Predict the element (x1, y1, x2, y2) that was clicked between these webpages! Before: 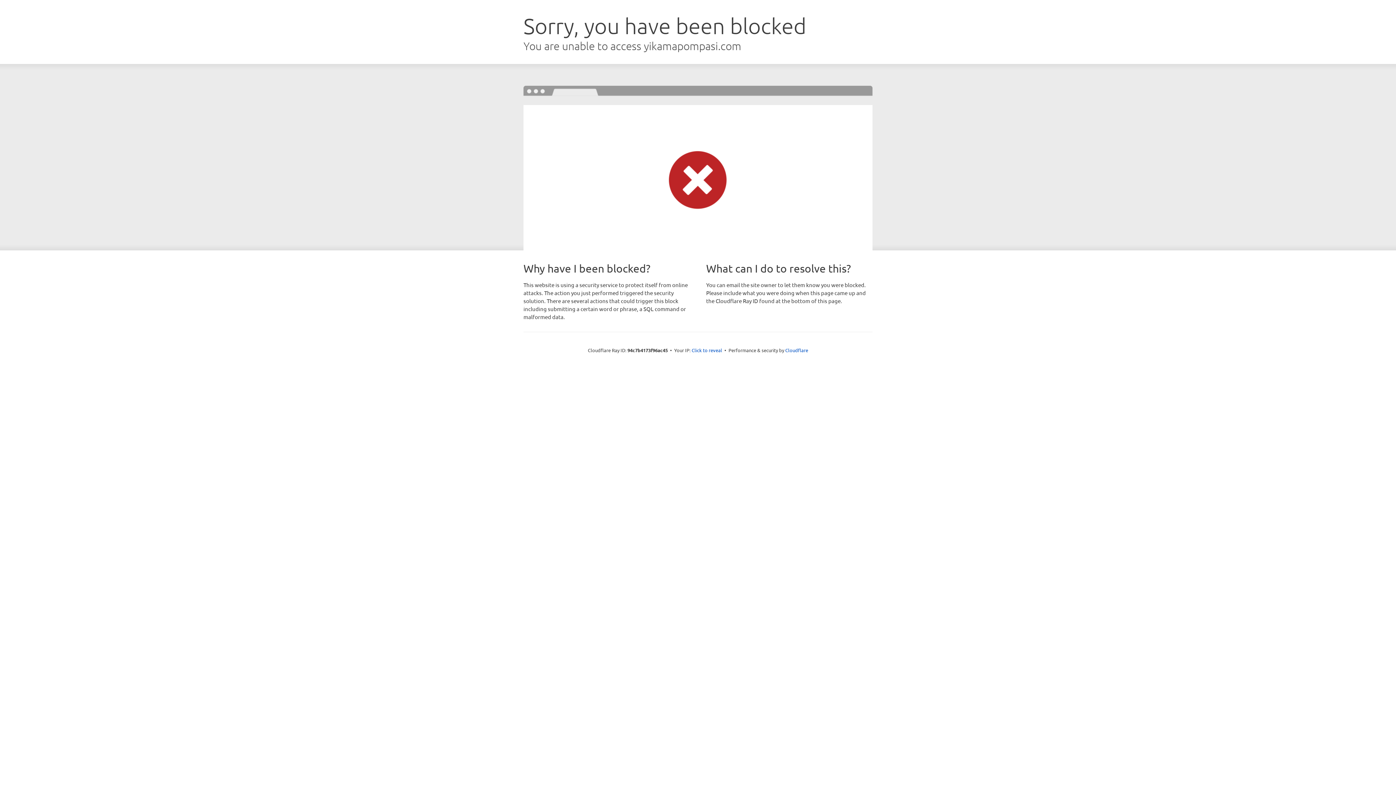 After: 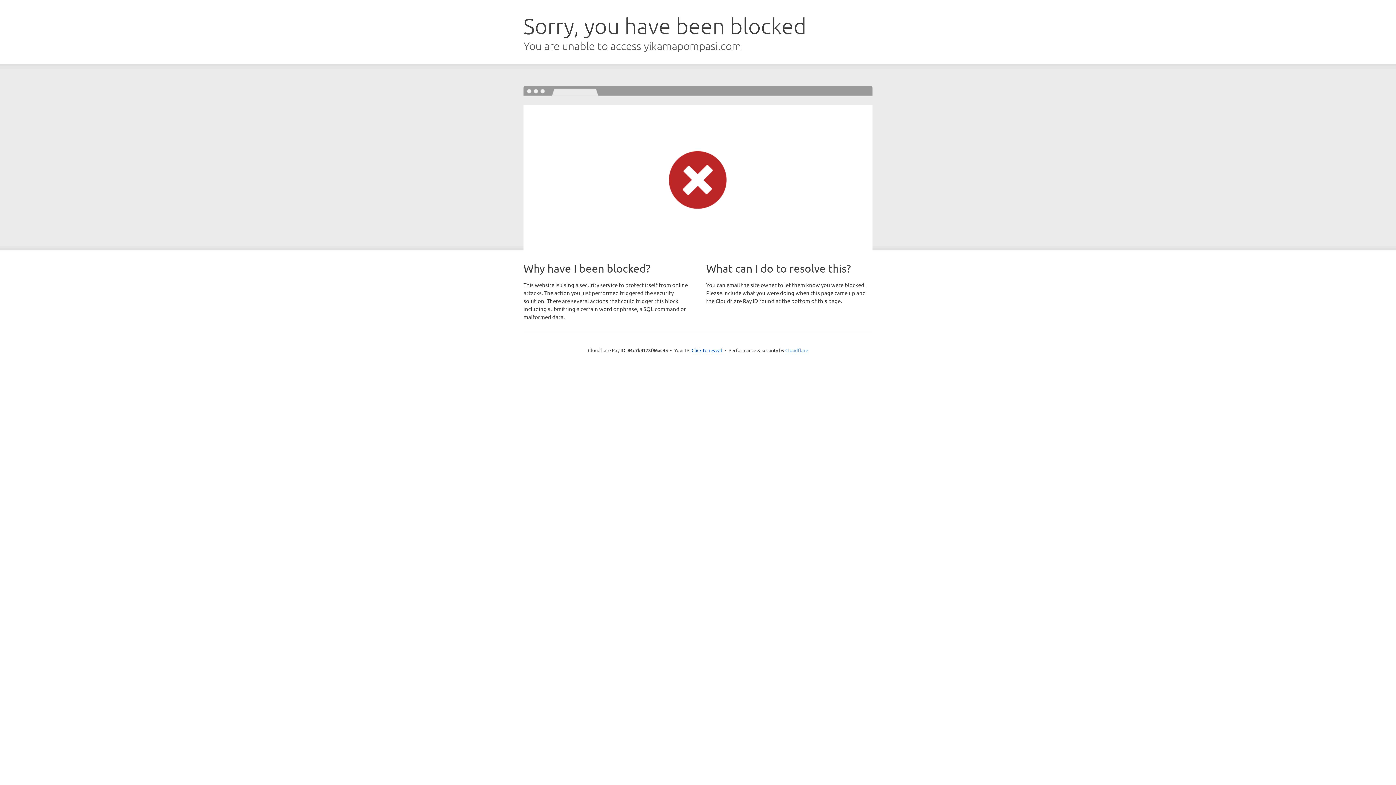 Action: label: Cloudflare bbox: (785, 347, 808, 353)